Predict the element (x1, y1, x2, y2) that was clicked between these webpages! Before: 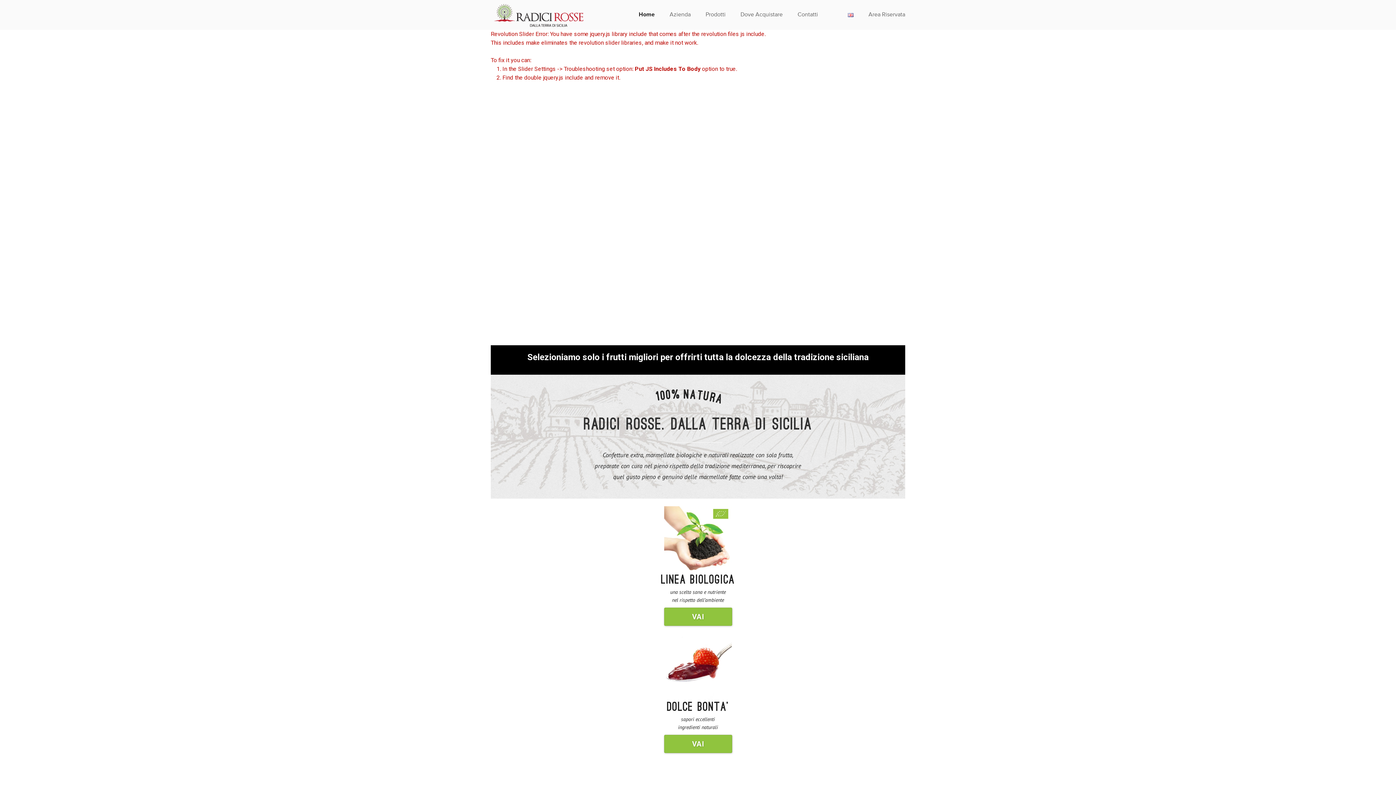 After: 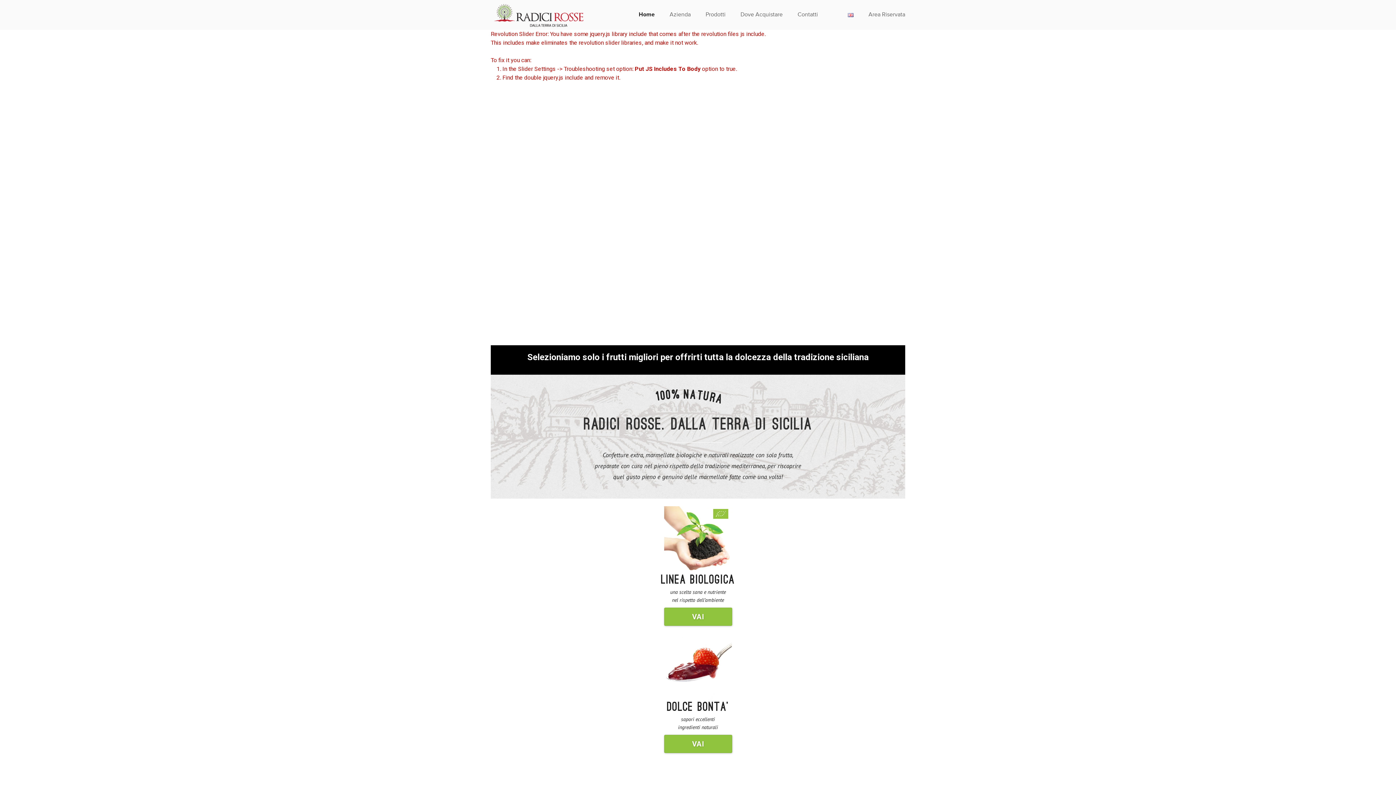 Action: label: VAI bbox: (664, 735, 732, 753)